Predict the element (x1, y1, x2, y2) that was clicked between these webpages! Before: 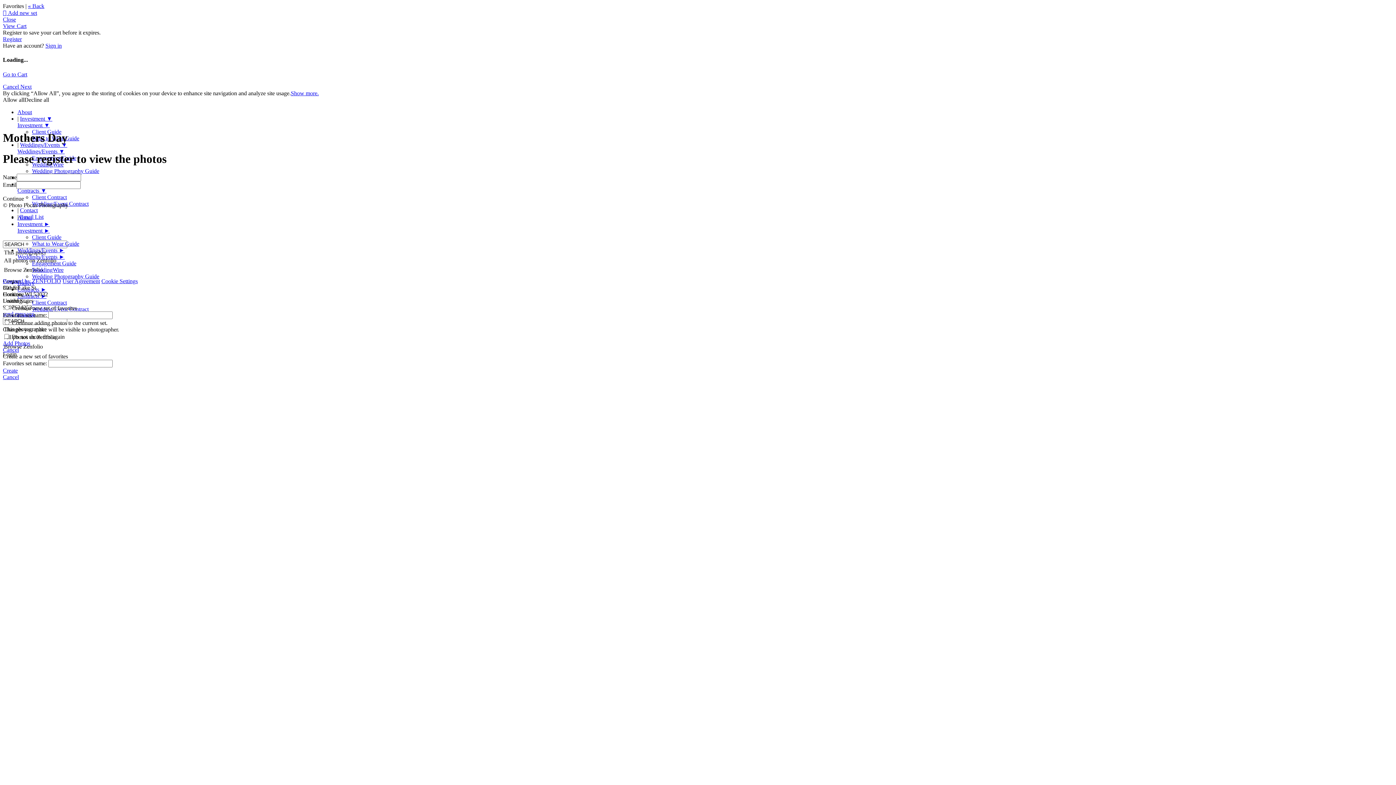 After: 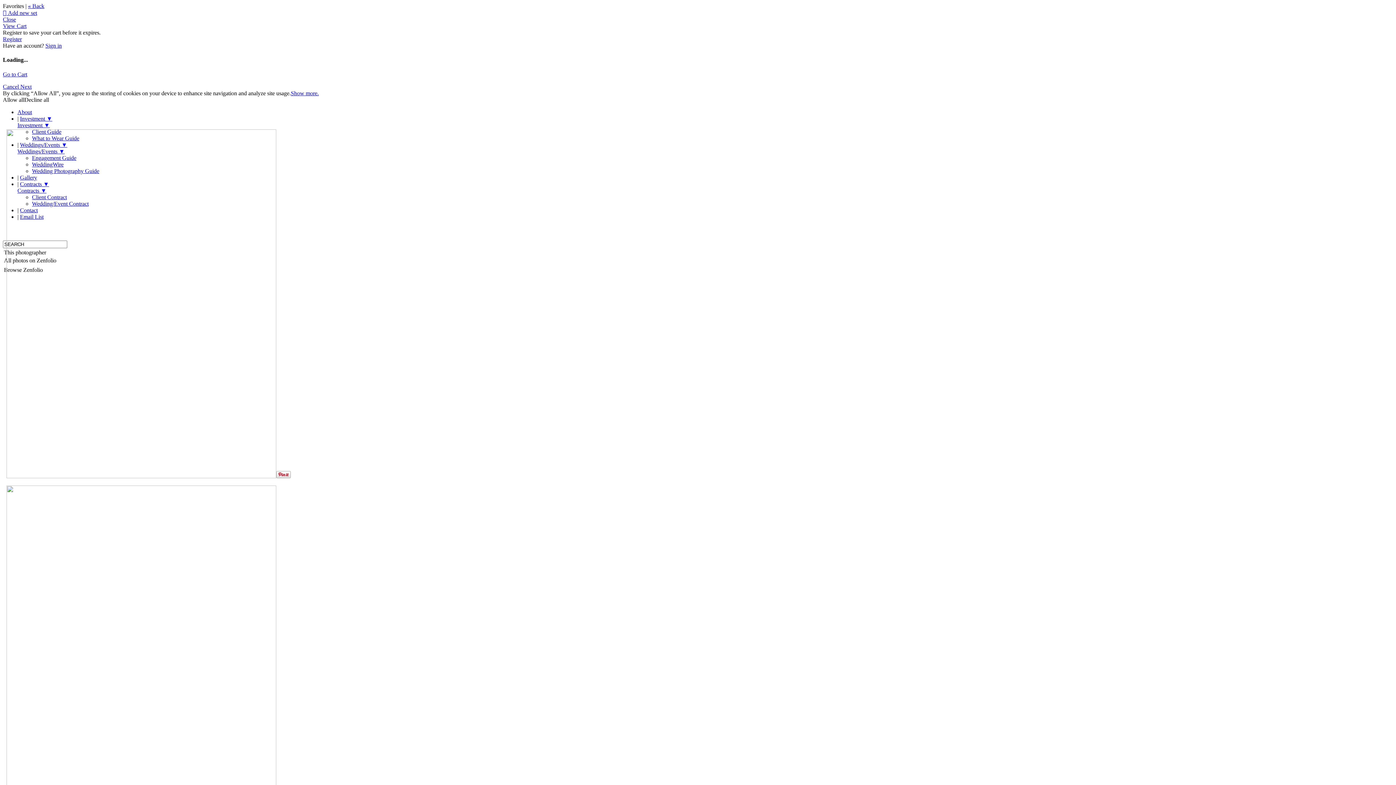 Action: bbox: (32, 273, 99, 279) label: Wedding Photography Guide